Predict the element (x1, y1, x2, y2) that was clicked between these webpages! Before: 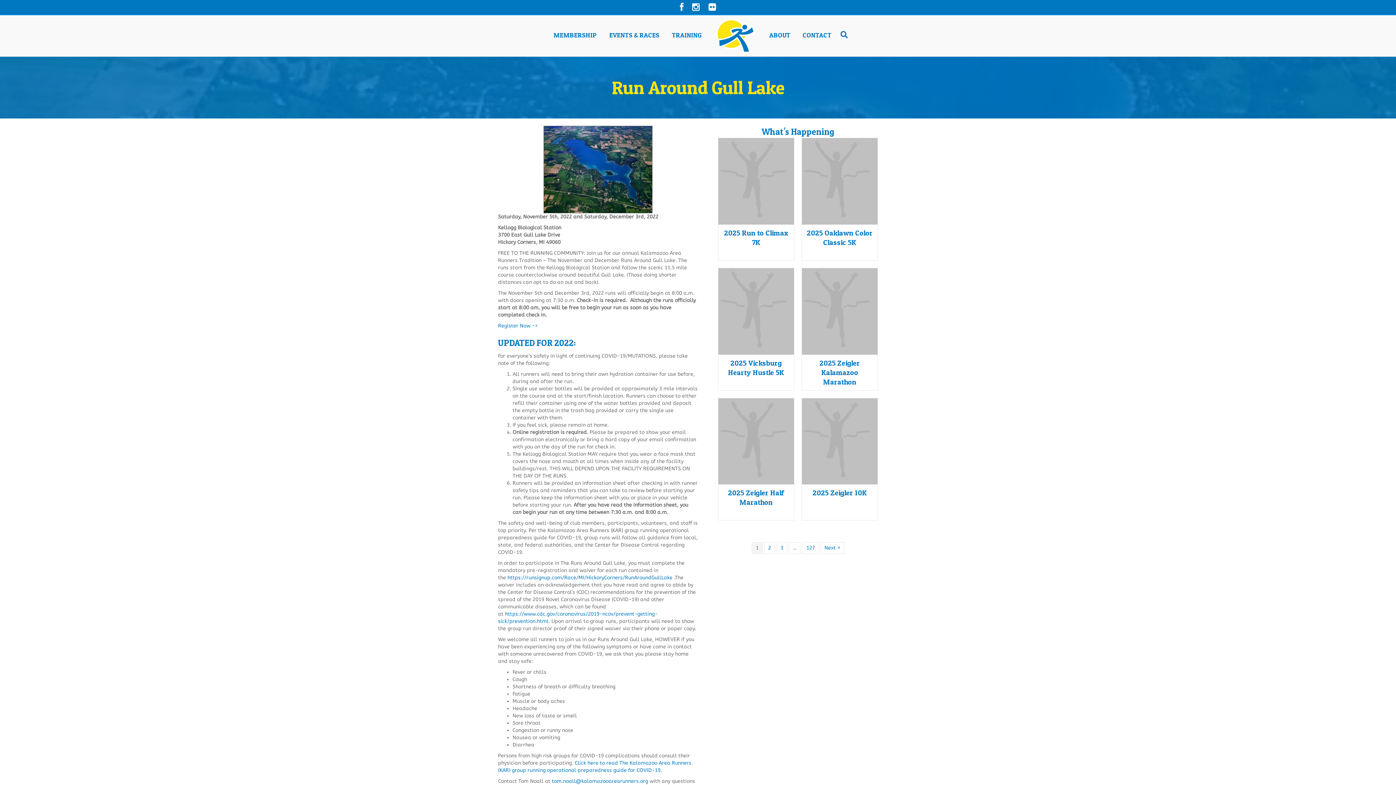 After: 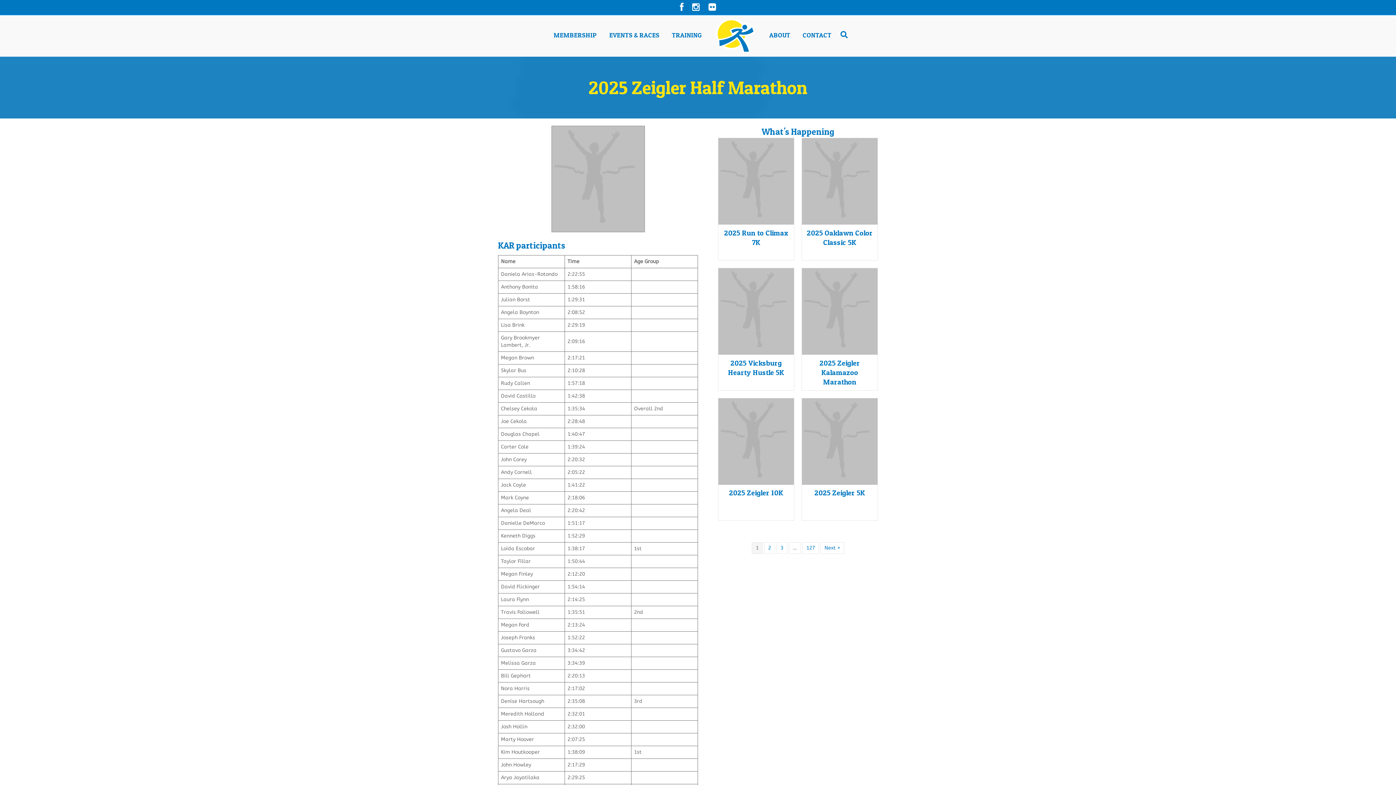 Action: bbox: (718, 438, 794, 444)